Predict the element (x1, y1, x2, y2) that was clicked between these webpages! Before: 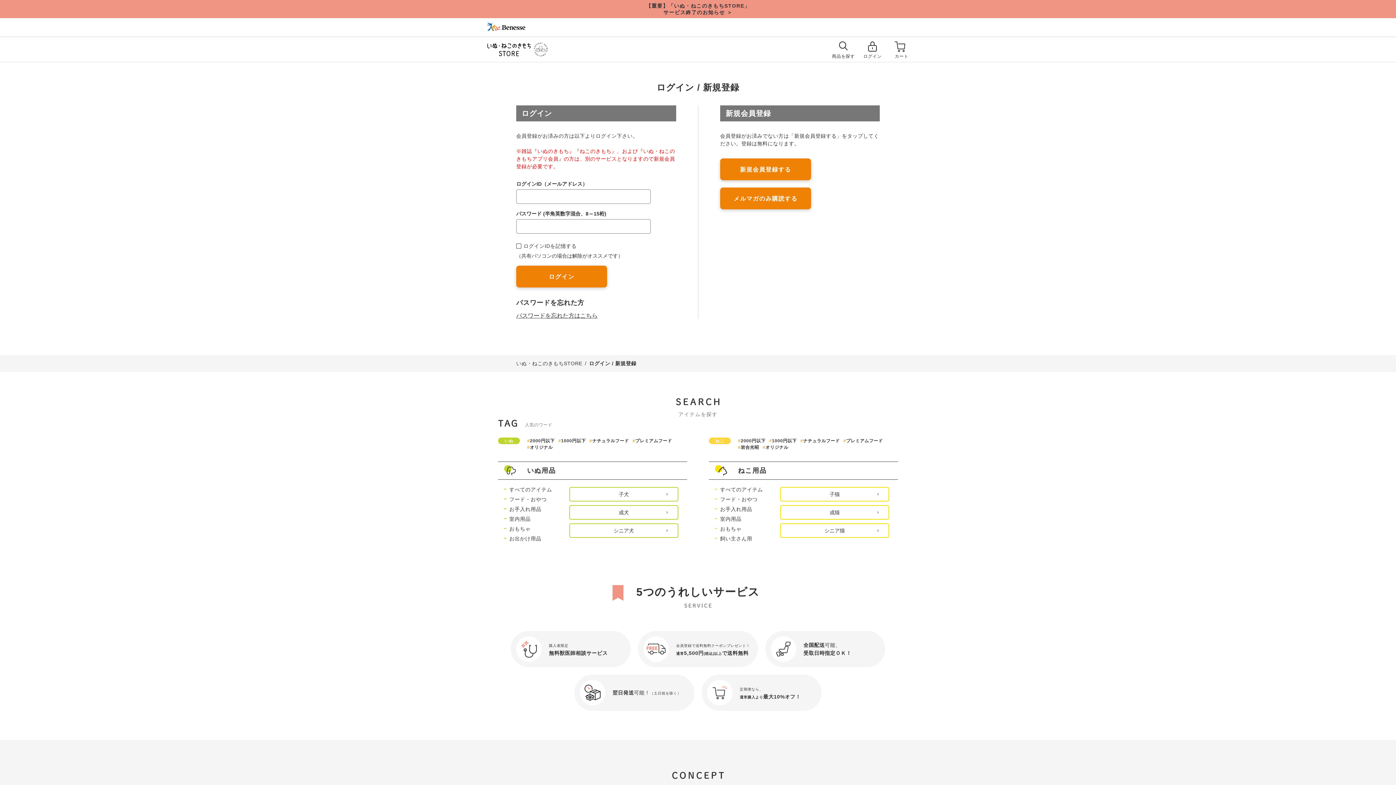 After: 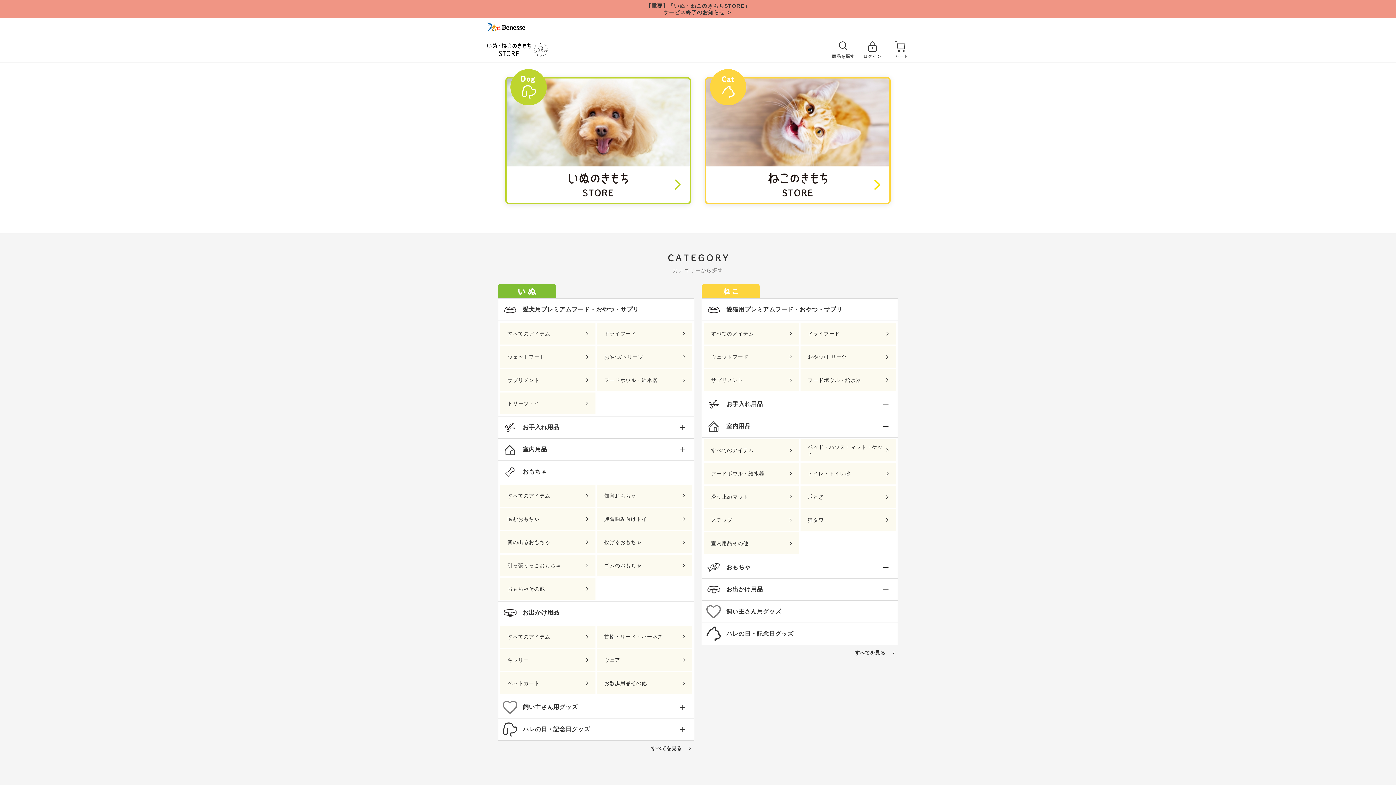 Action: bbox: (516, 360, 582, 366) label: いぬ・ねこのきもちSTORE